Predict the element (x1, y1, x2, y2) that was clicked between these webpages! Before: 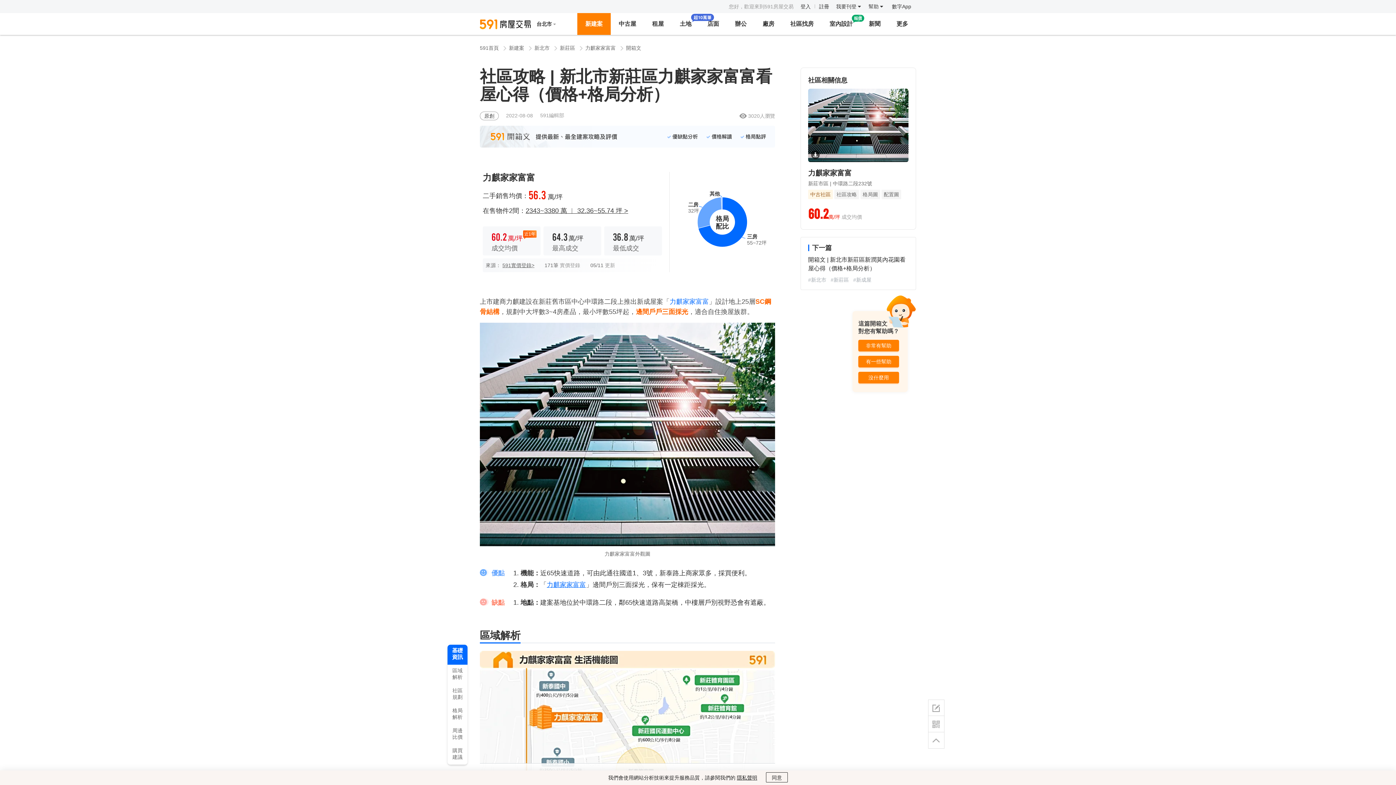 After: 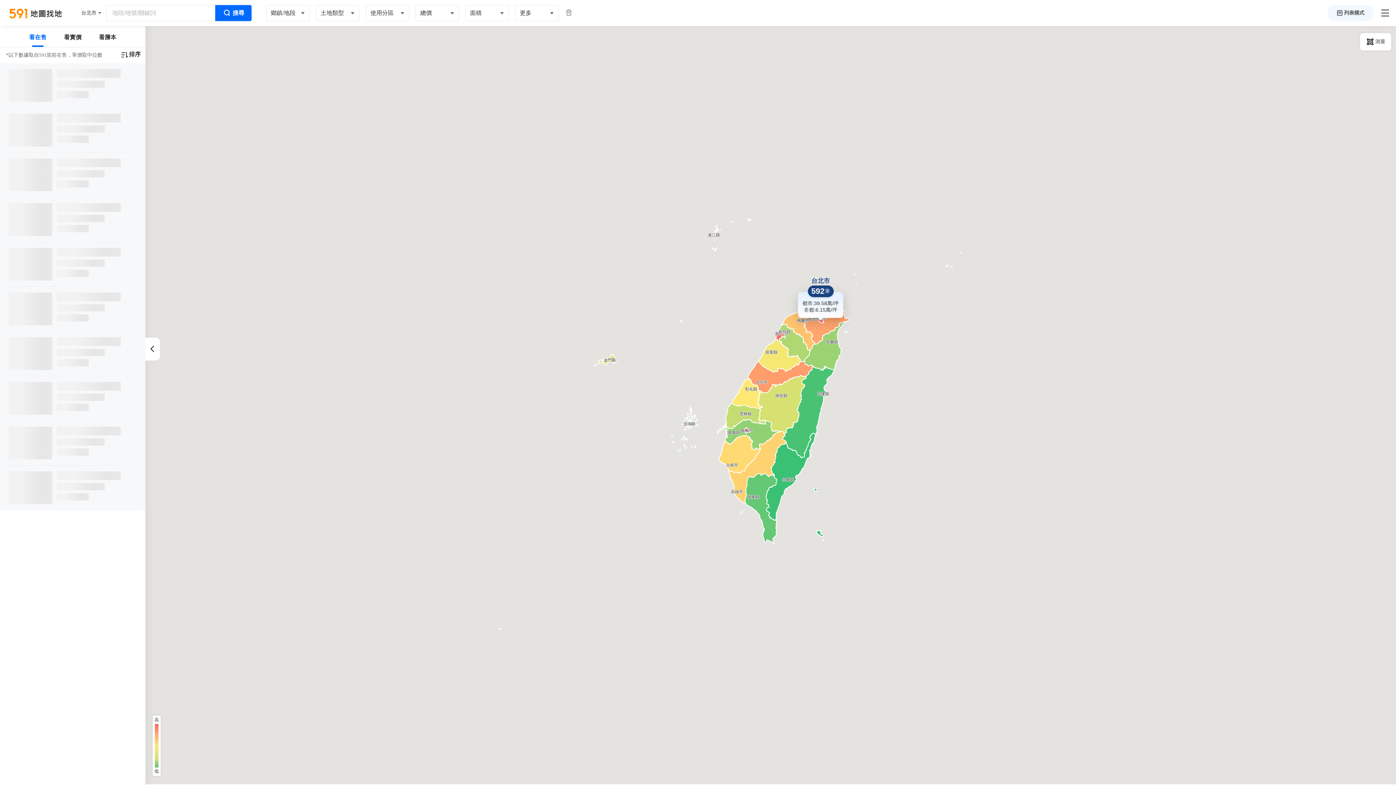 Action: bbox: (680, 13, 691, 34) label: 土地